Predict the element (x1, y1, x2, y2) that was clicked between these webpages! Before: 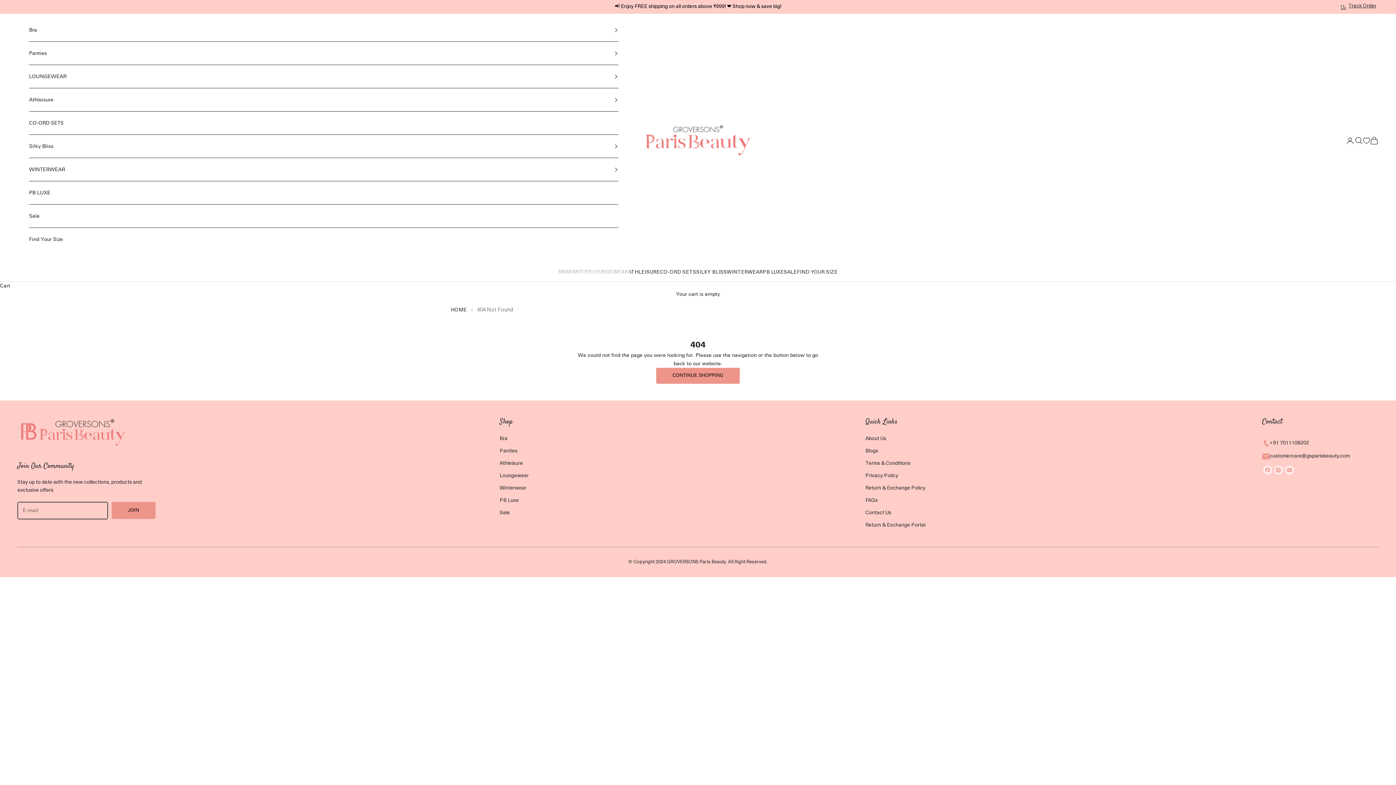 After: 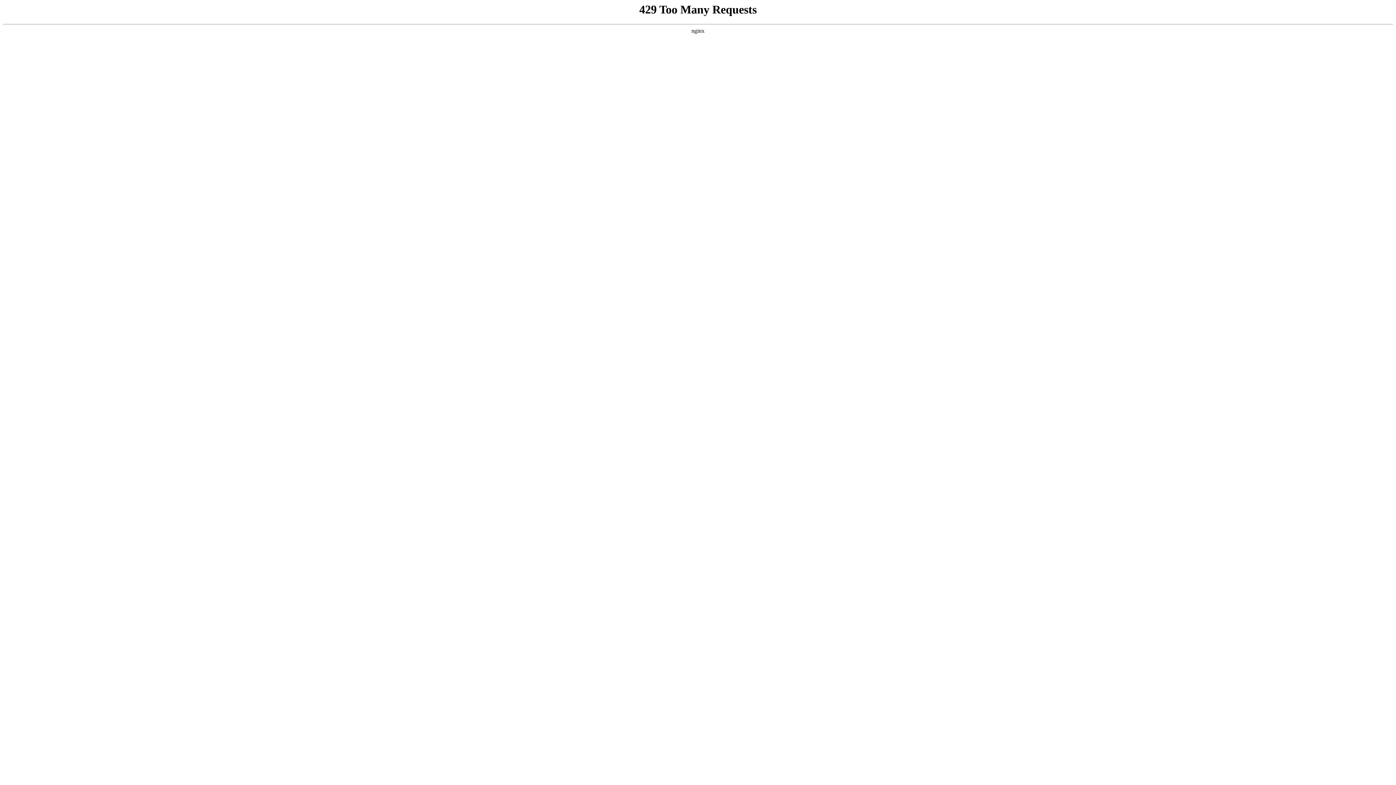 Action: bbox: (1341, 3, 1376, 10) label: Track Order